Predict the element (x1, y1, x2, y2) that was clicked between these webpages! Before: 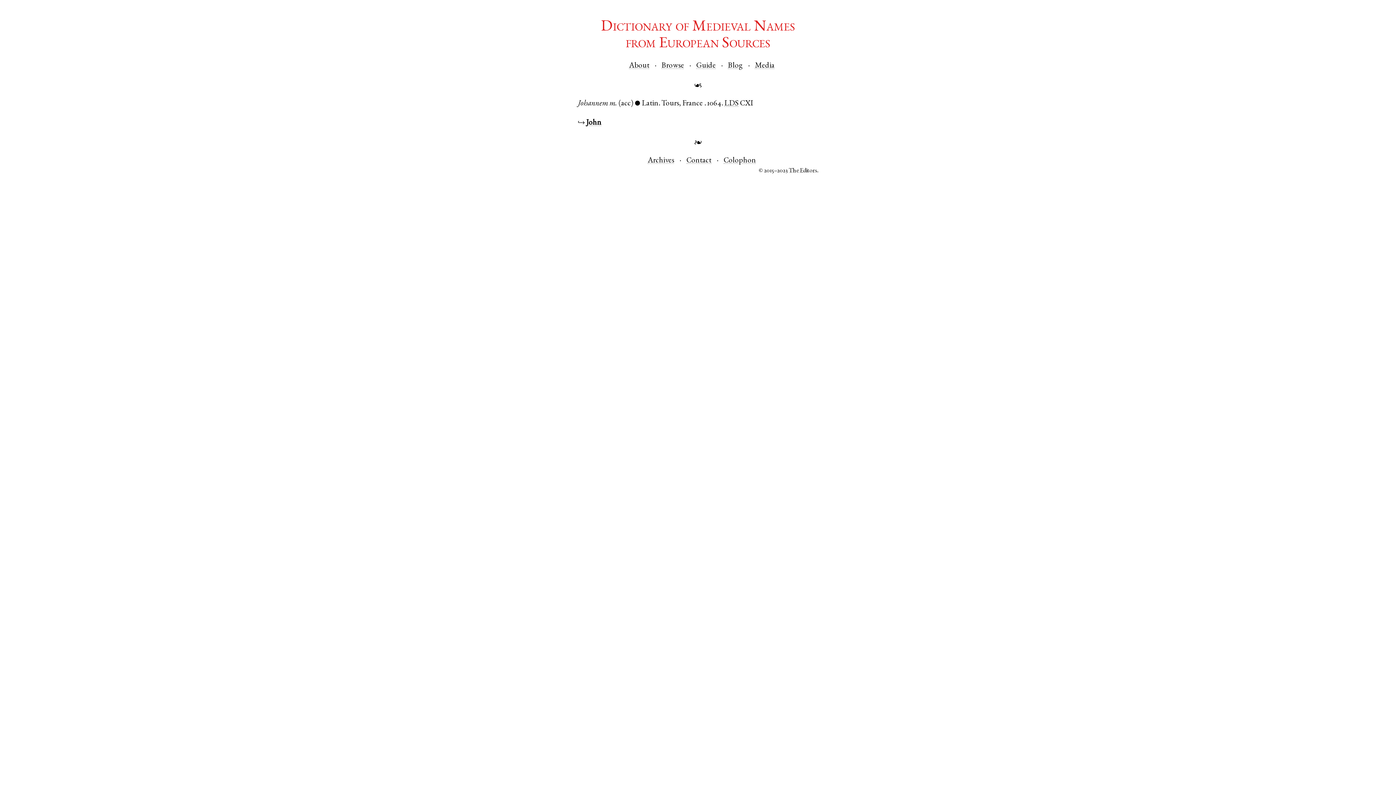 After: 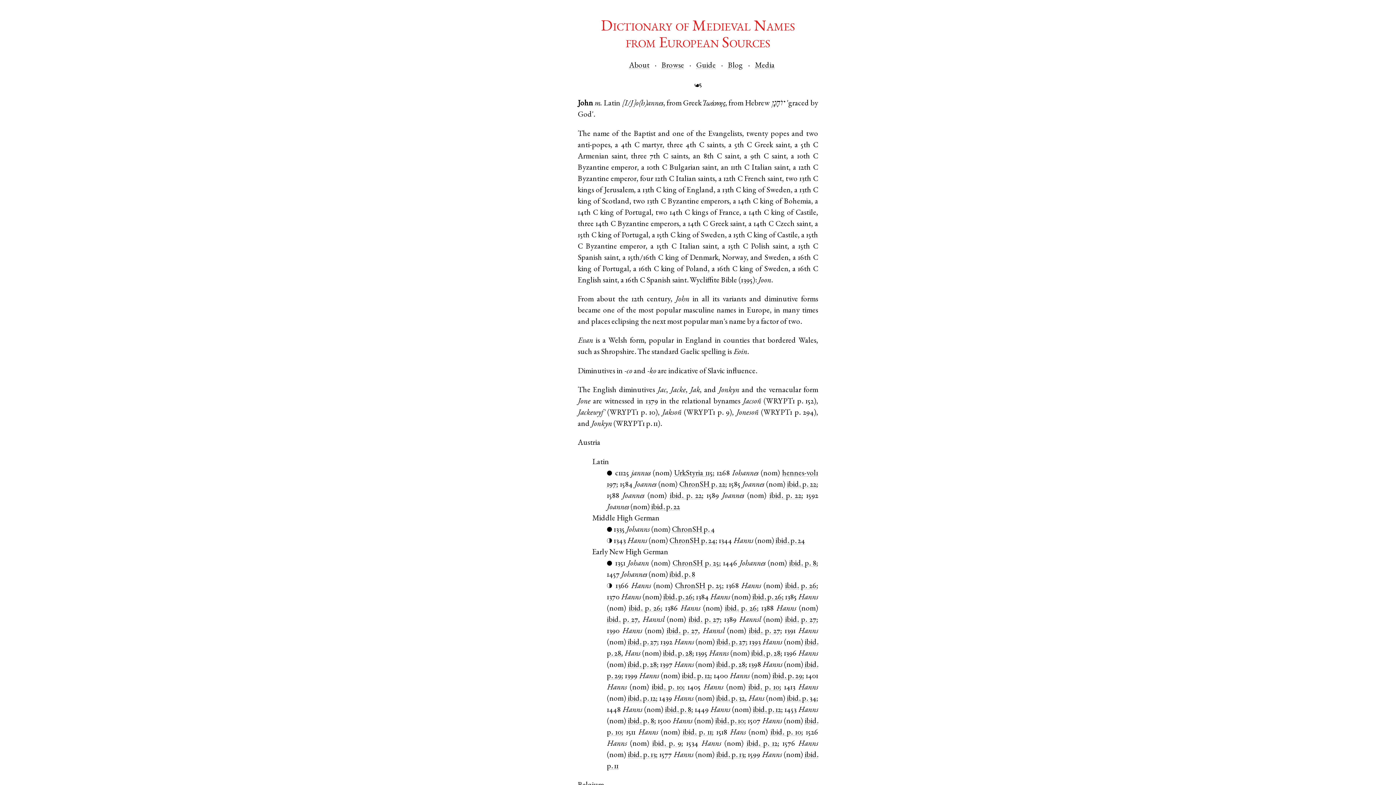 Action: label: John bbox: (586, 119, 601, 126)